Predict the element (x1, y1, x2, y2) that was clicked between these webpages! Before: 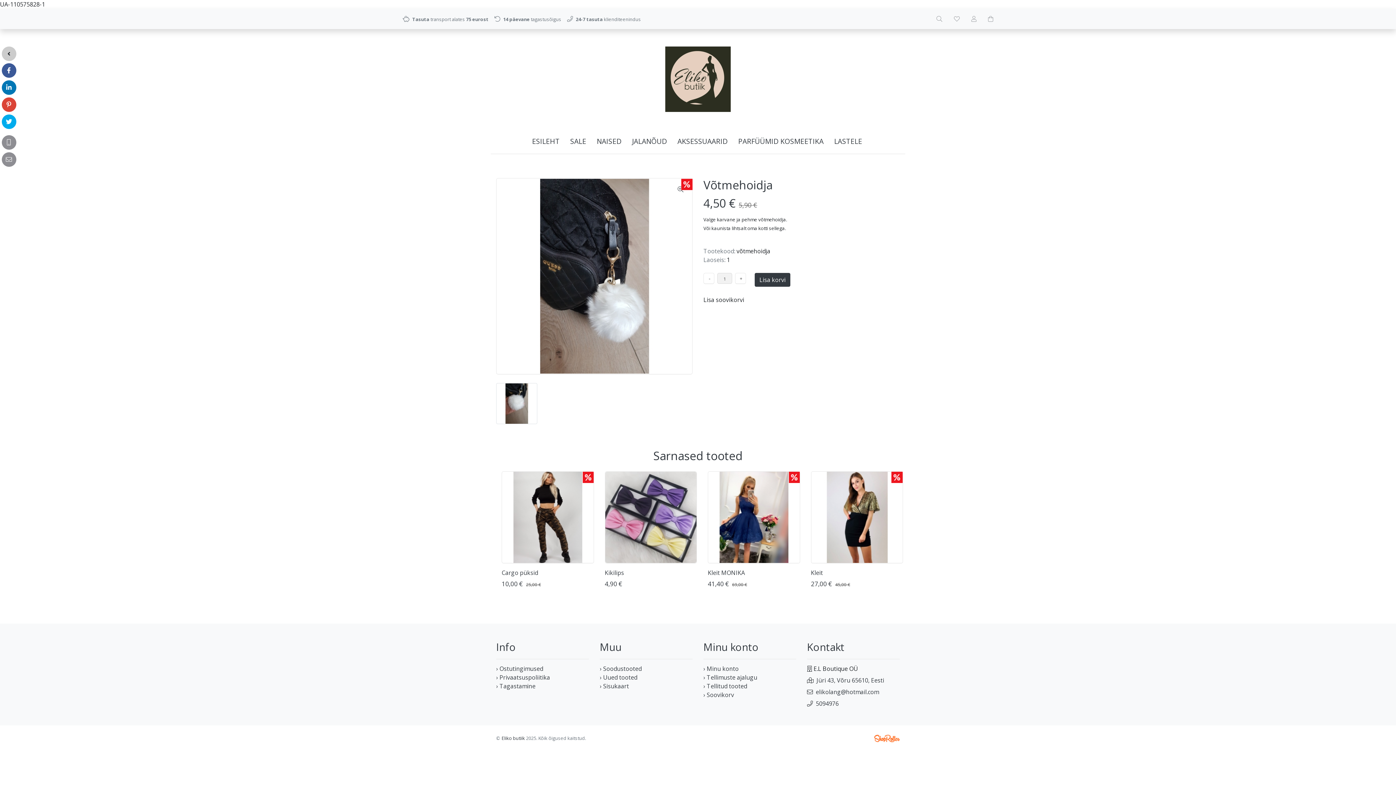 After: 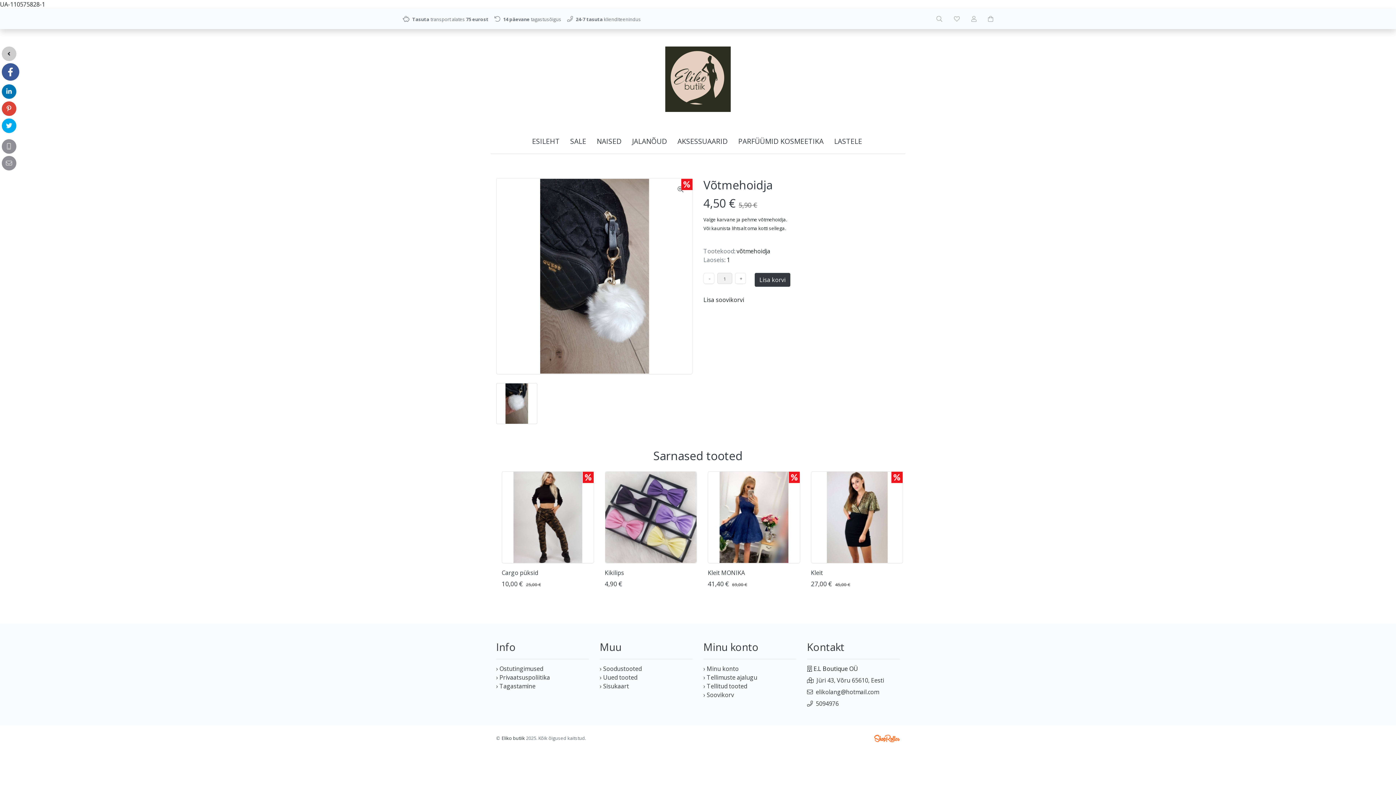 Action: bbox: (1, 63, 16, 77)